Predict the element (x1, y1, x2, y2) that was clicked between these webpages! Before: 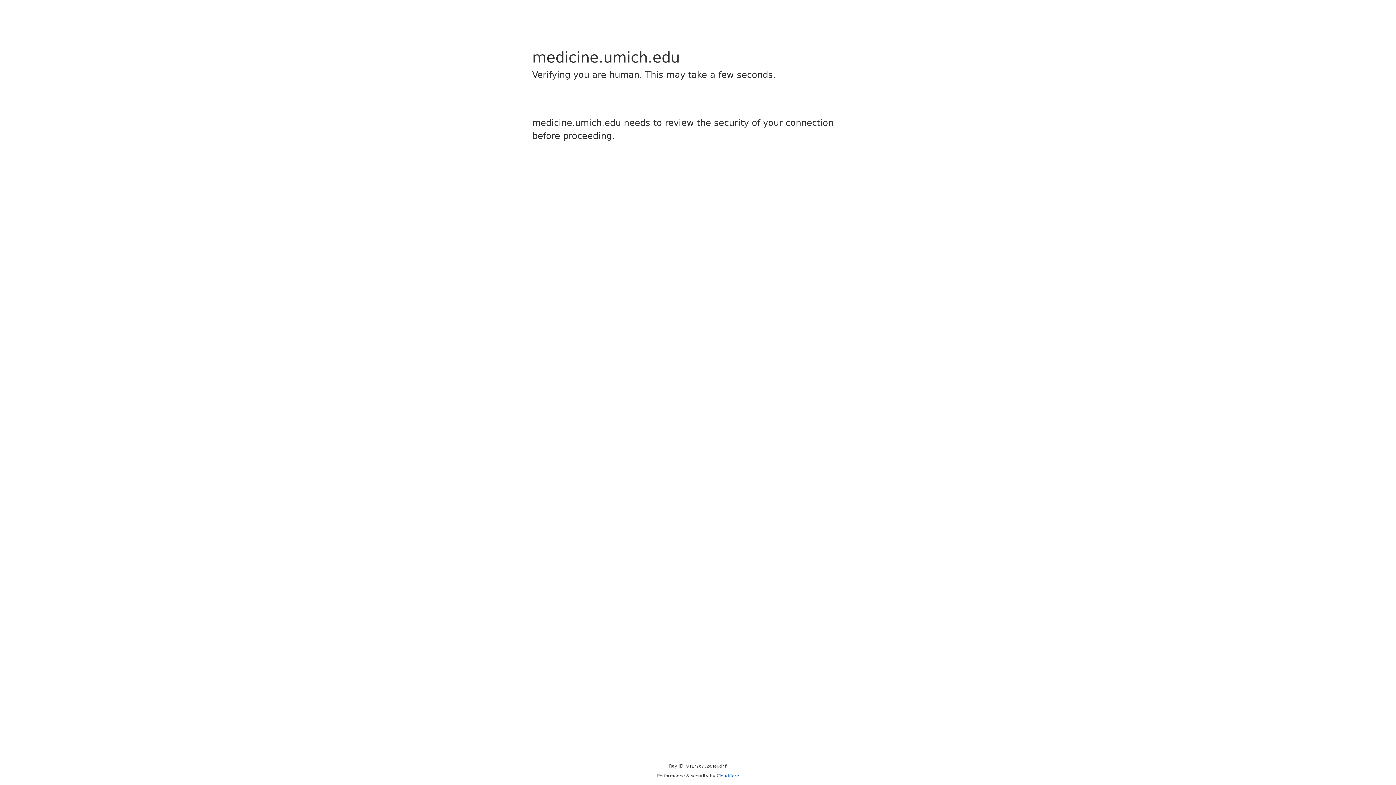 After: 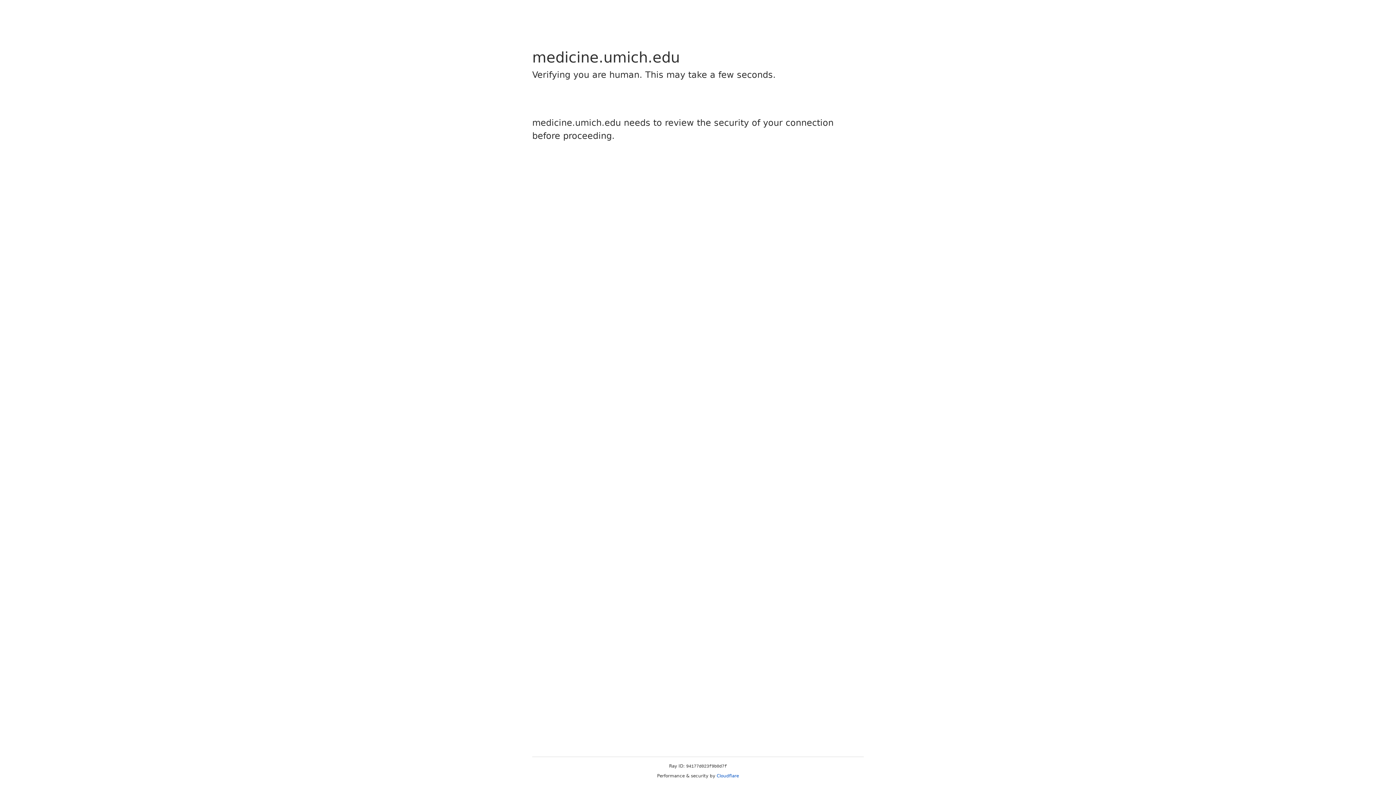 Action: bbox: (716, 773, 739, 778) label: Cloudflare